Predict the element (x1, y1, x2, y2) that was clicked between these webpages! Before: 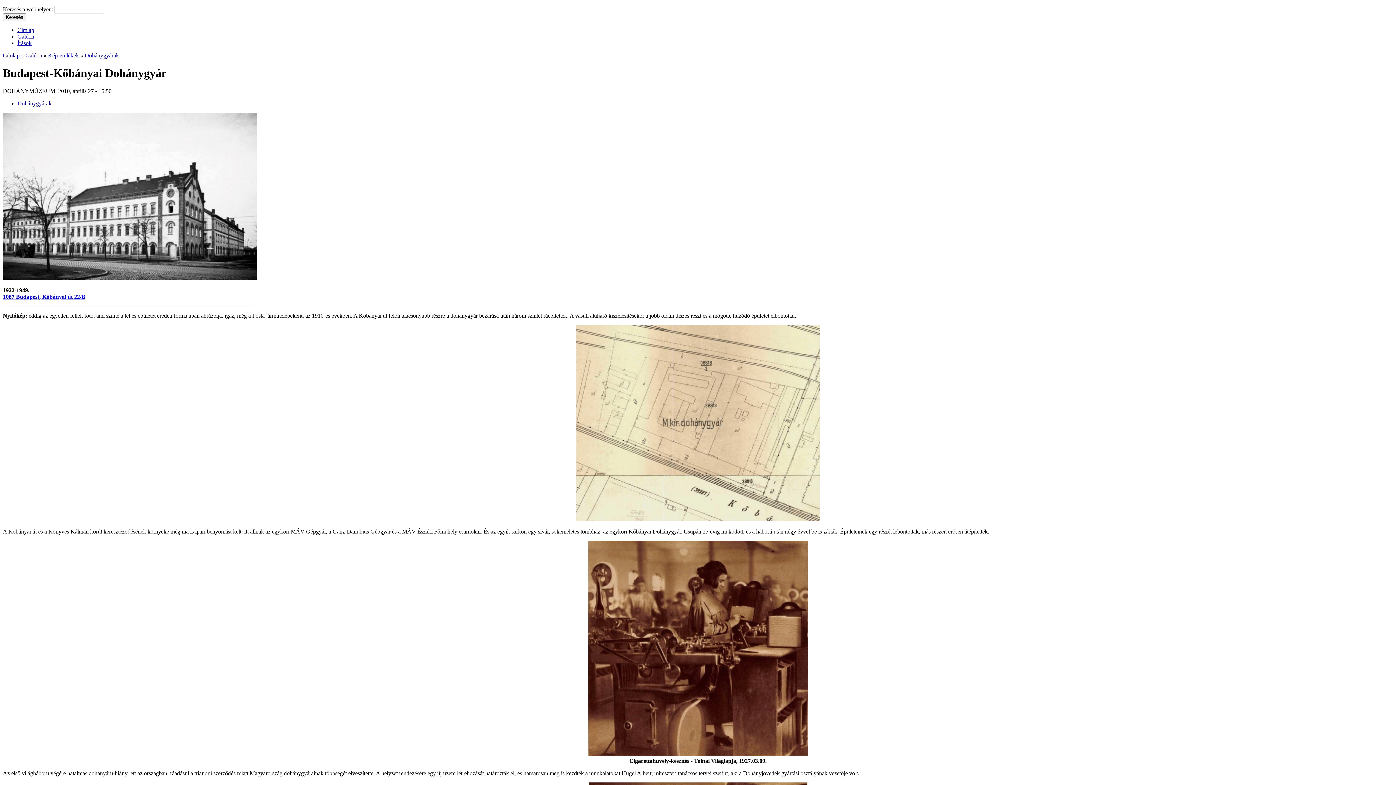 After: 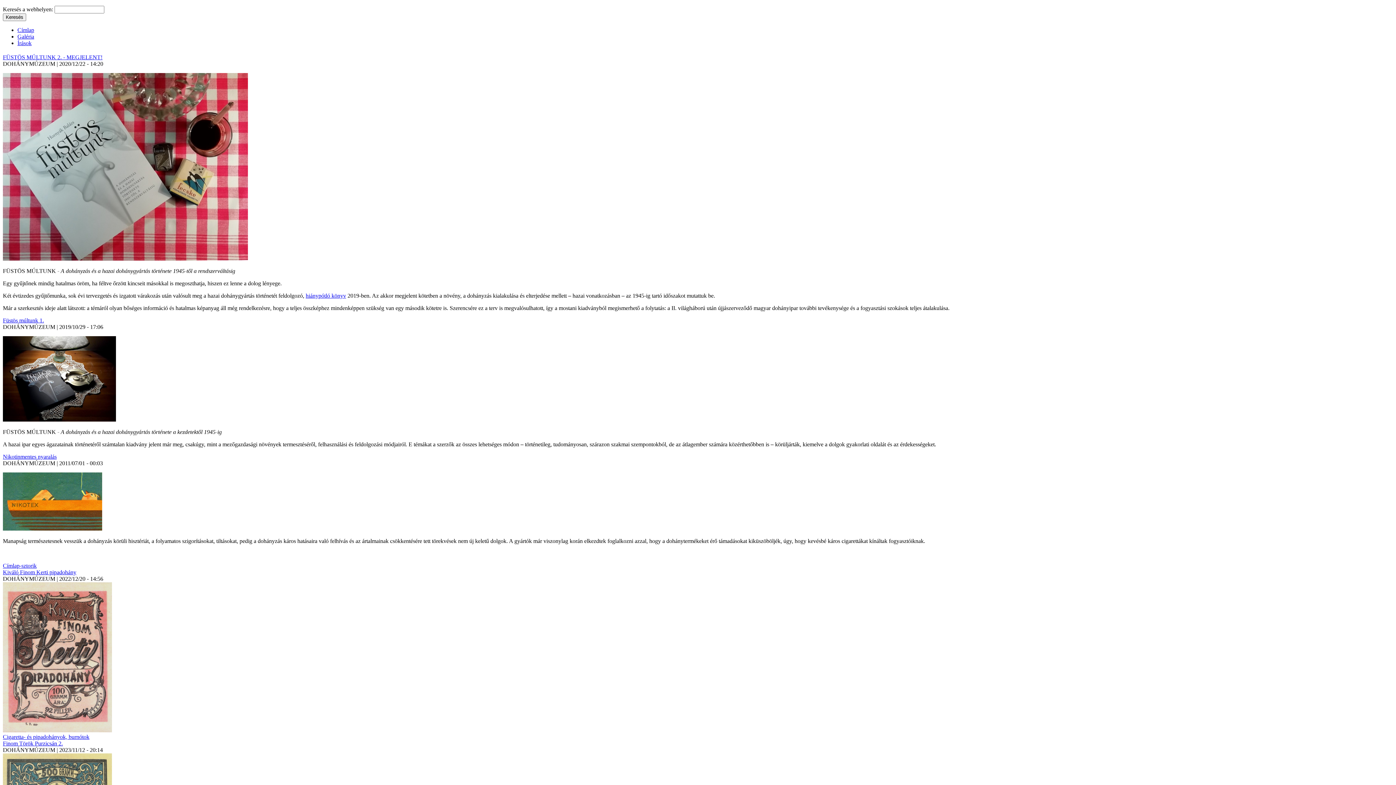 Action: bbox: (2, 52, 19, 58) label: Címlap